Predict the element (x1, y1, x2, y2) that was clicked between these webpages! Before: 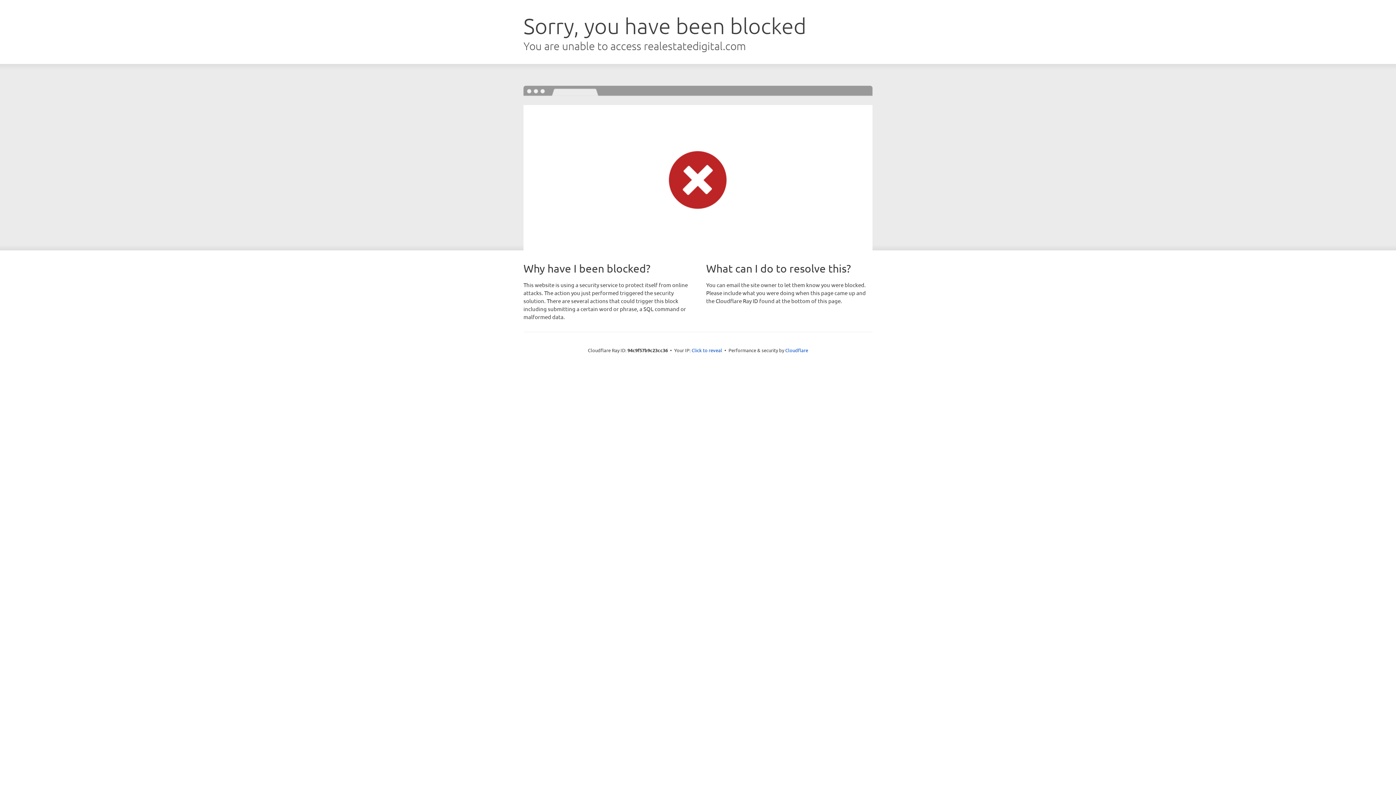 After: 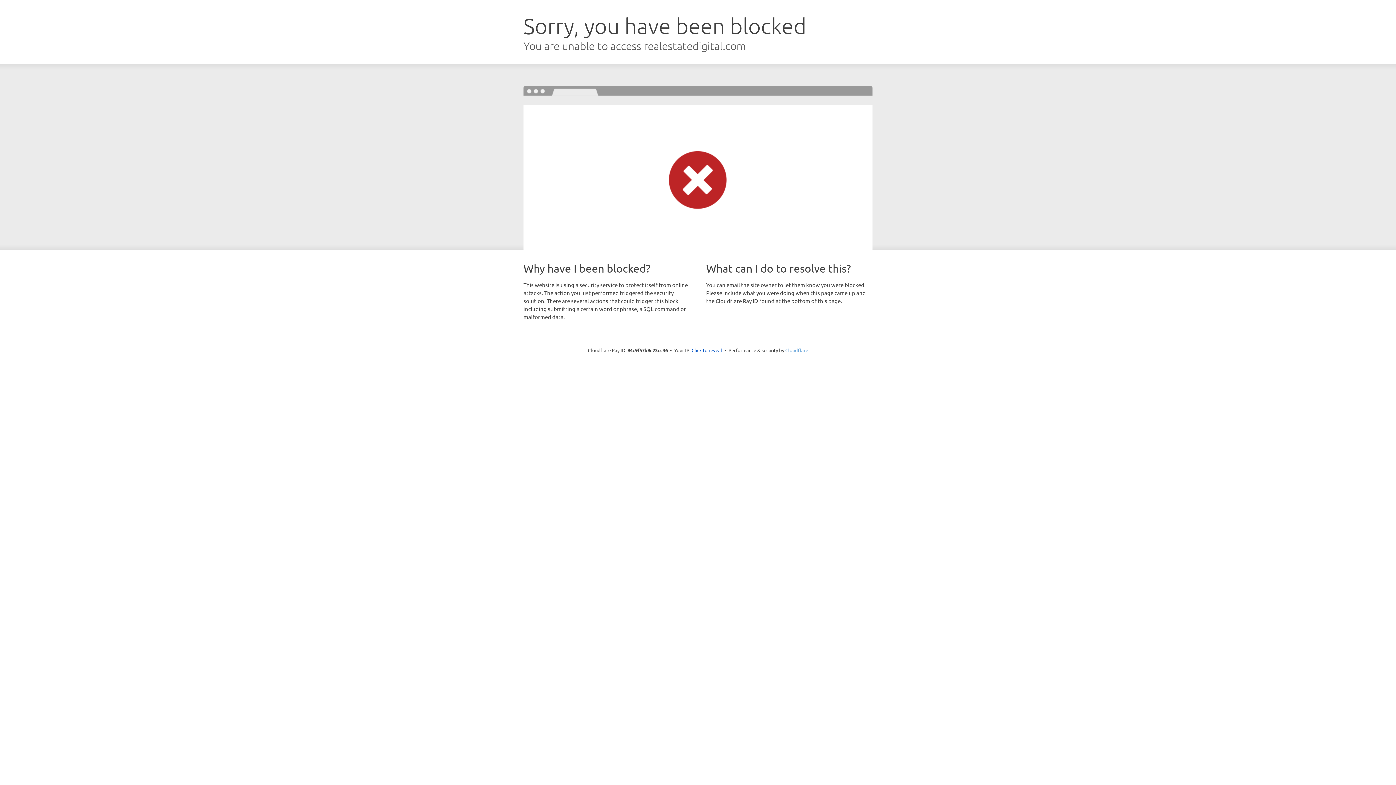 Action: bbox: (785, 347, 808, 353) label: Cloudflare